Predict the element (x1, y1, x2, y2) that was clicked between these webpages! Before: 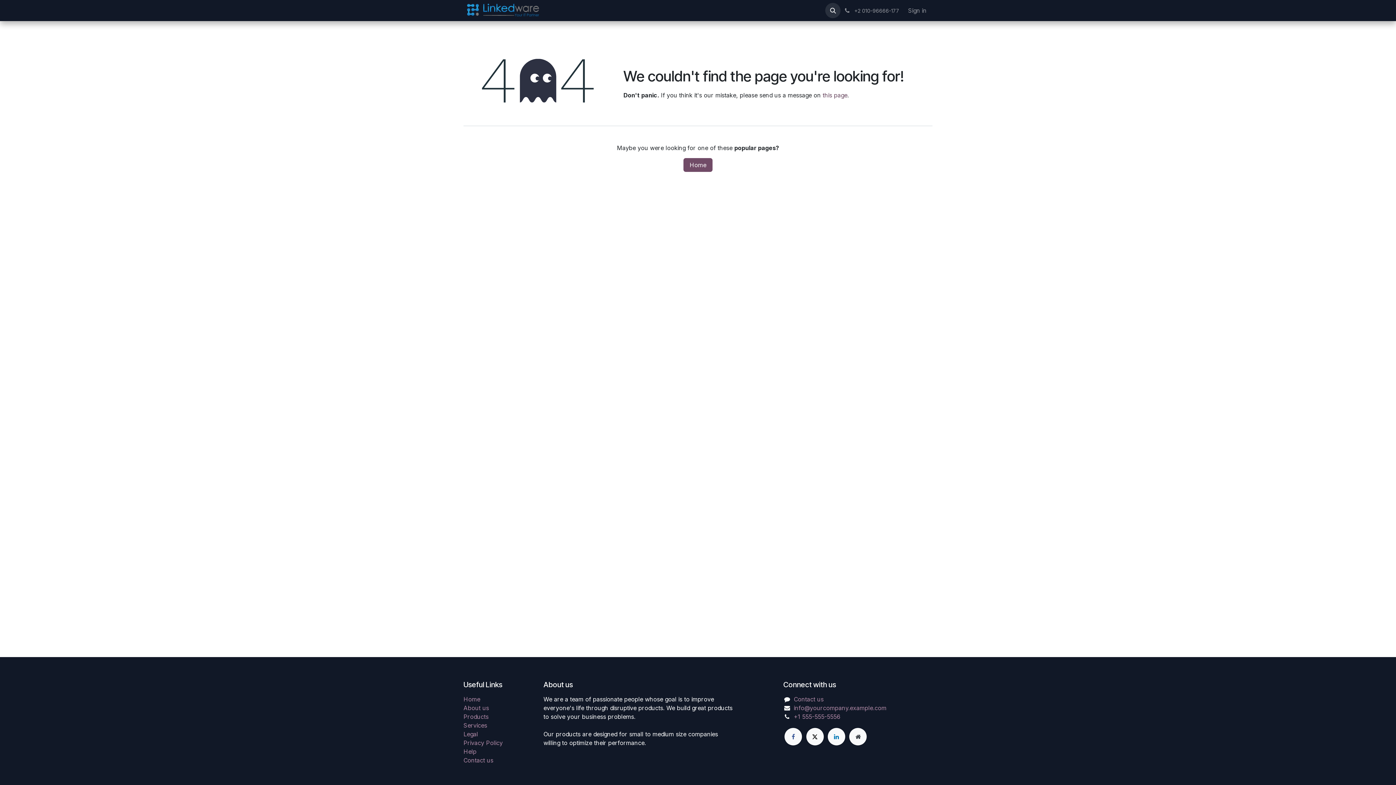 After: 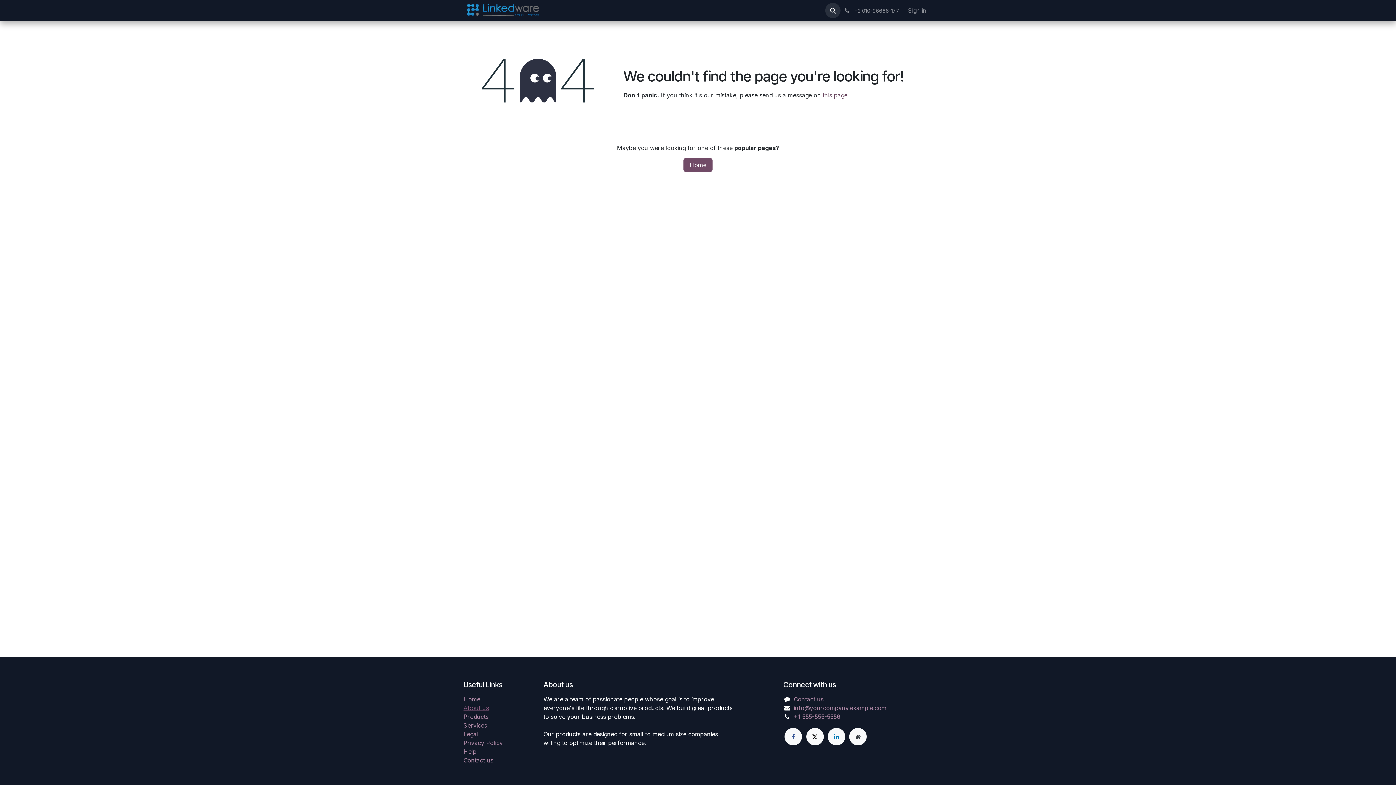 Action: bbox: (463, 704, 489, 712) label: About us